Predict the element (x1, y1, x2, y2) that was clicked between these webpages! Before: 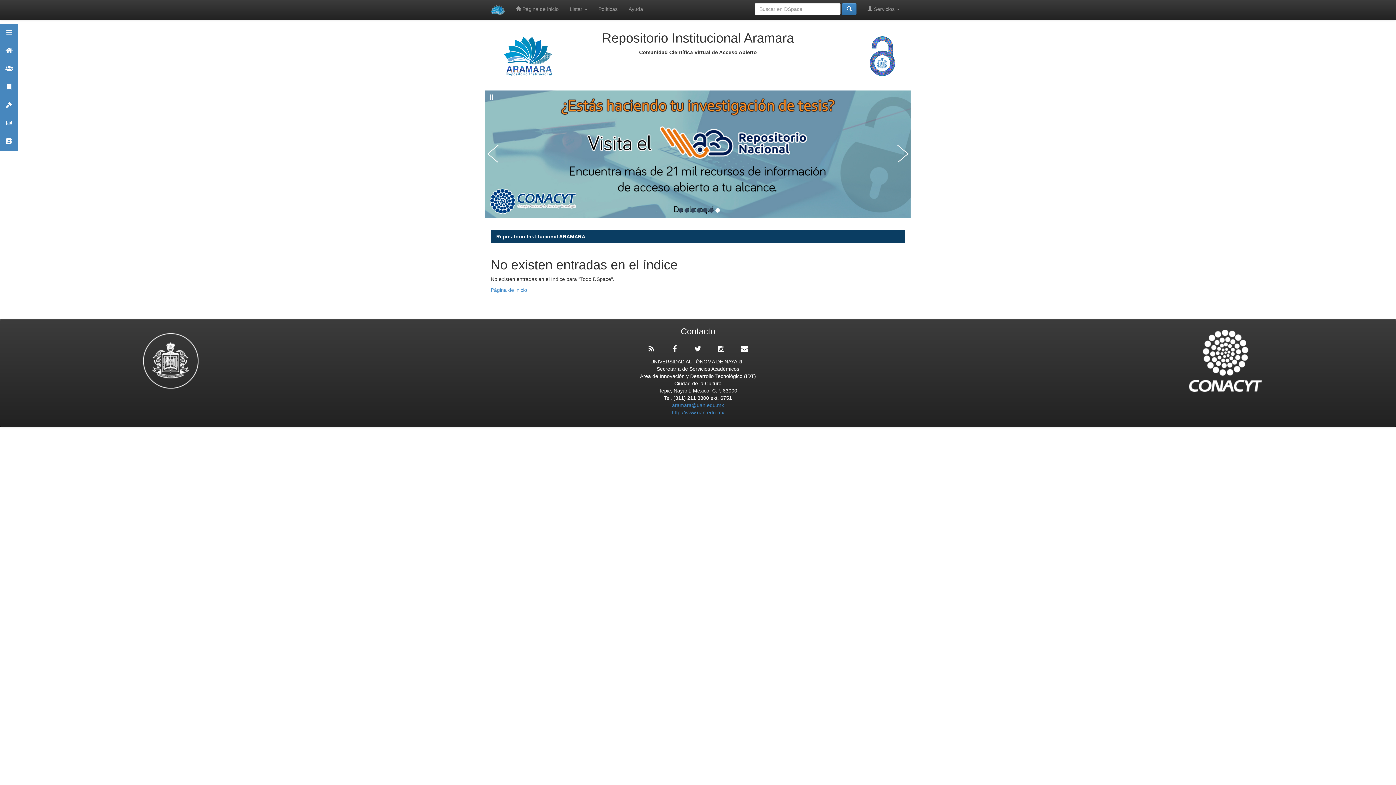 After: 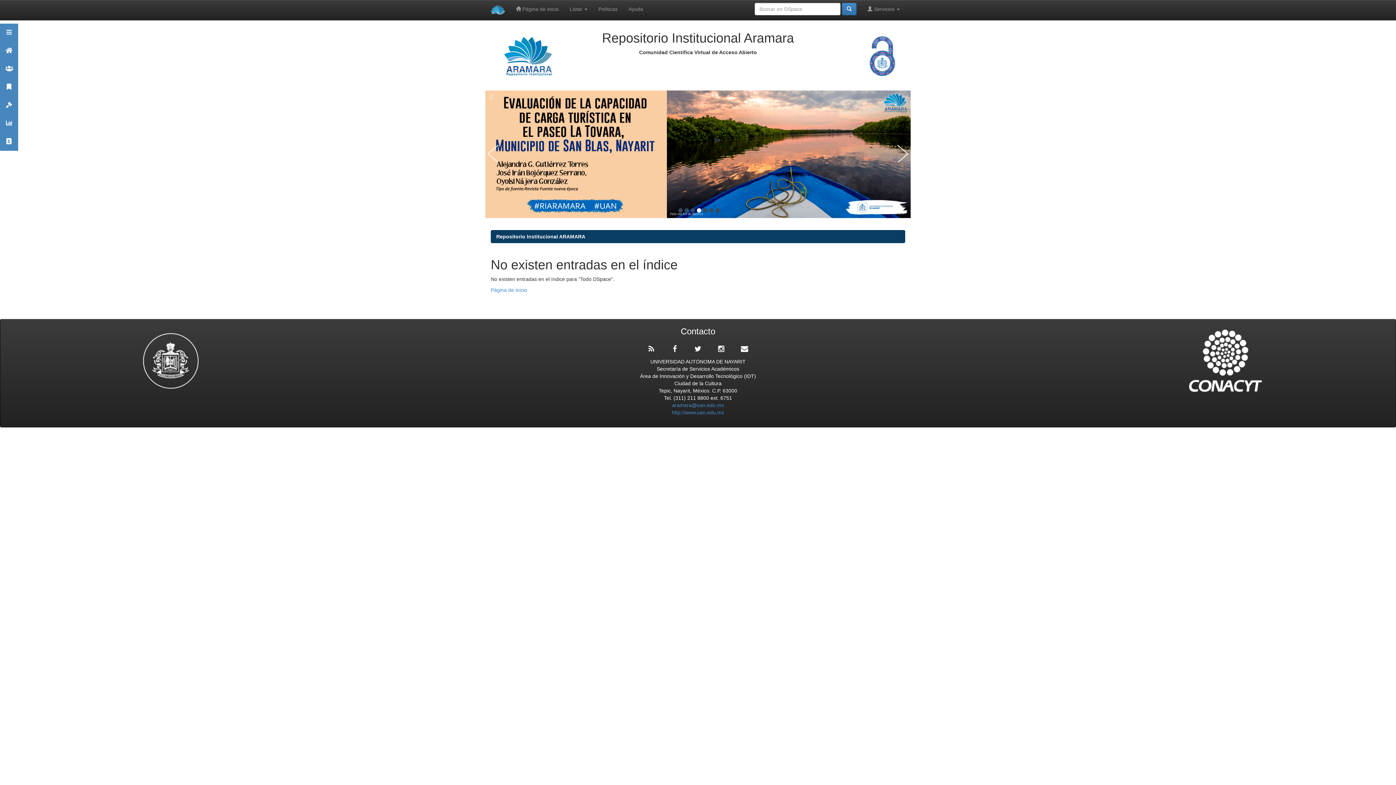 Action: bbox: (869, 204, 905, 212) label:                       